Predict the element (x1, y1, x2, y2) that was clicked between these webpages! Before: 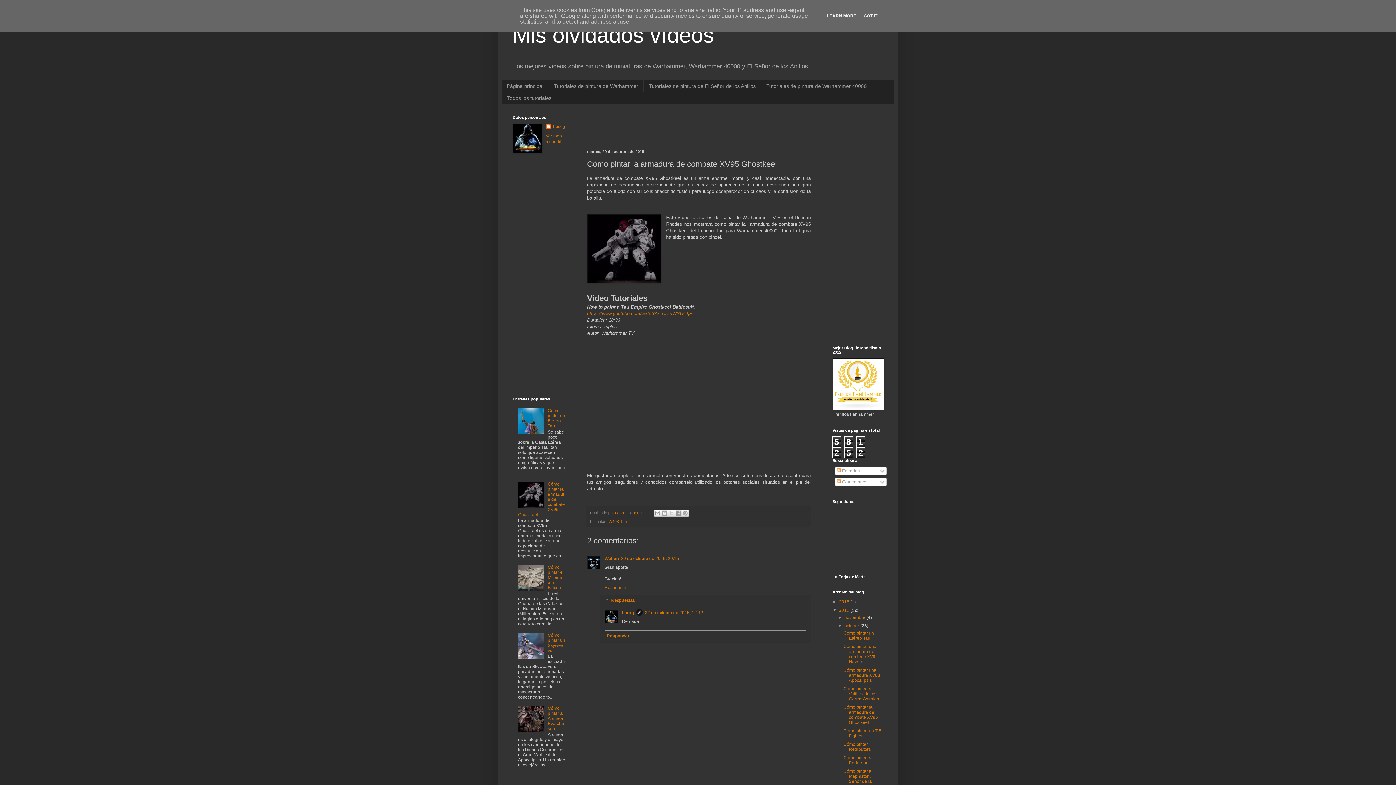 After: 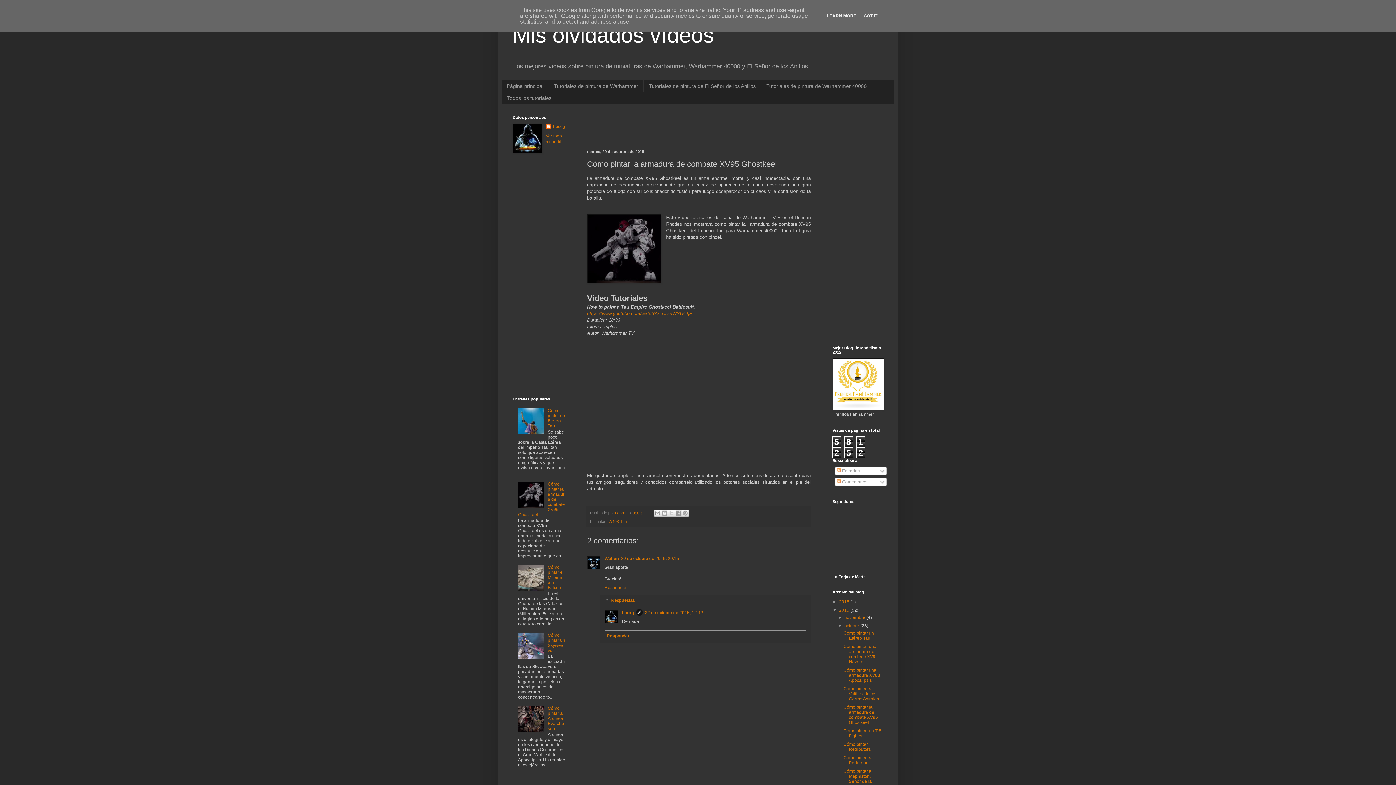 Action: bbox: (518, 655, 546, 660)